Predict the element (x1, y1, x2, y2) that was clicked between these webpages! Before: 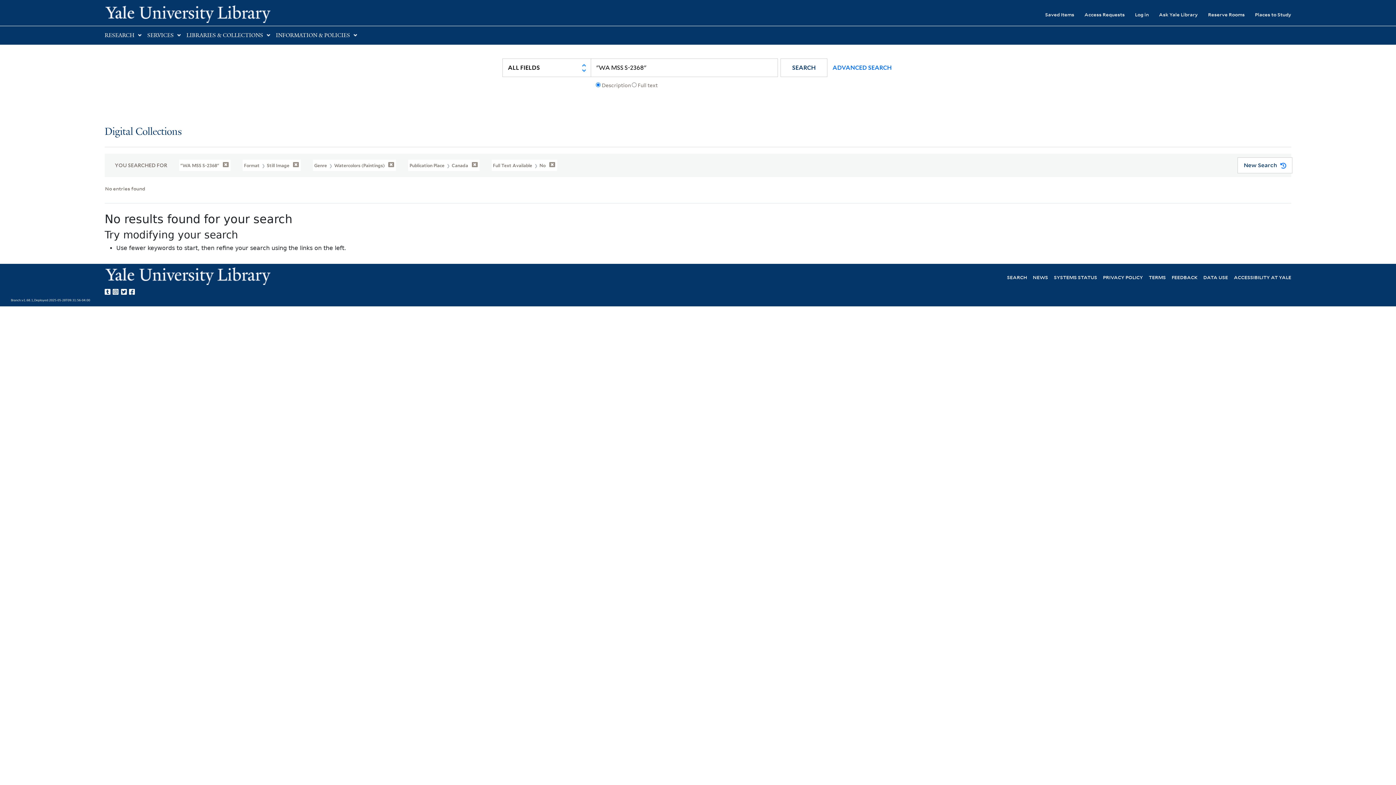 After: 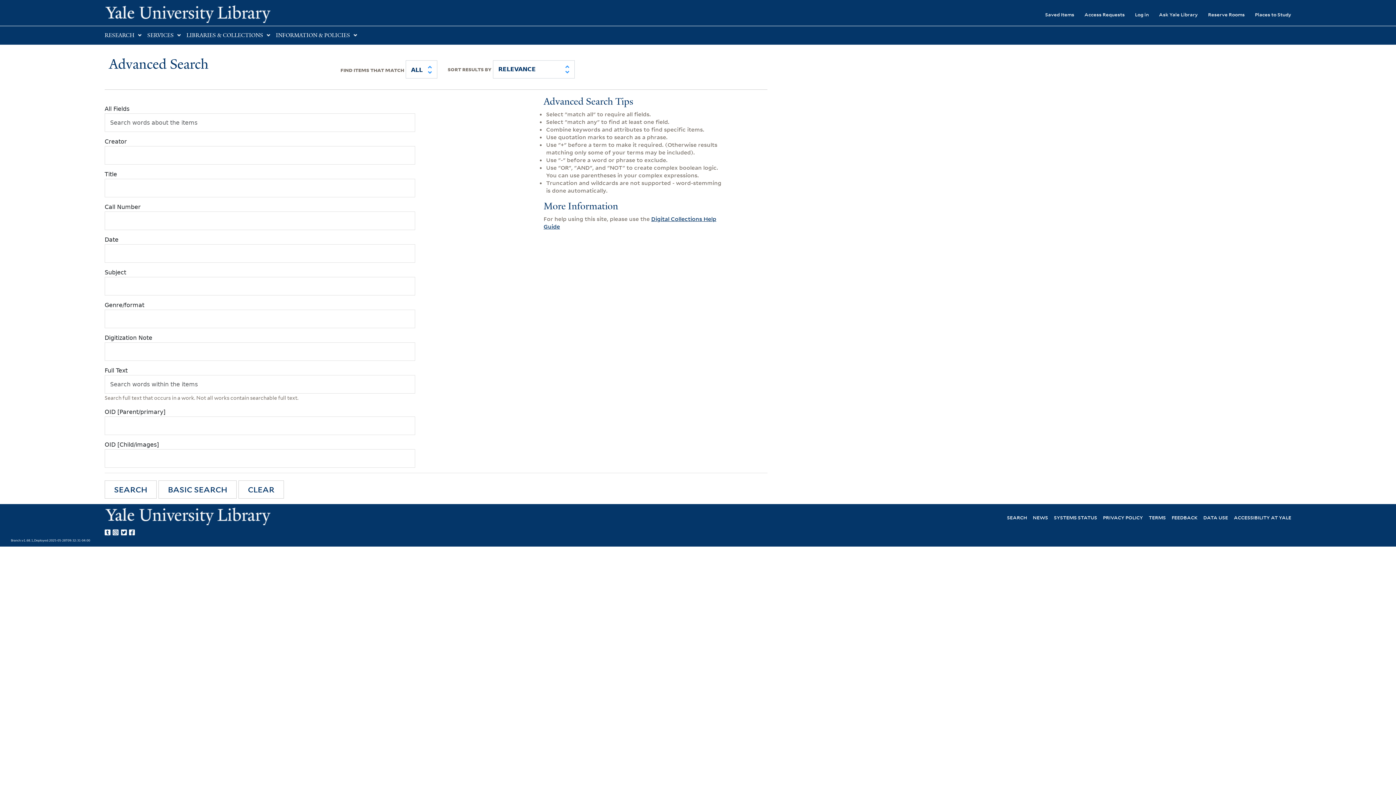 Action: label: ADVANCED SEARCH bbox: (824, 58, 893, 76)